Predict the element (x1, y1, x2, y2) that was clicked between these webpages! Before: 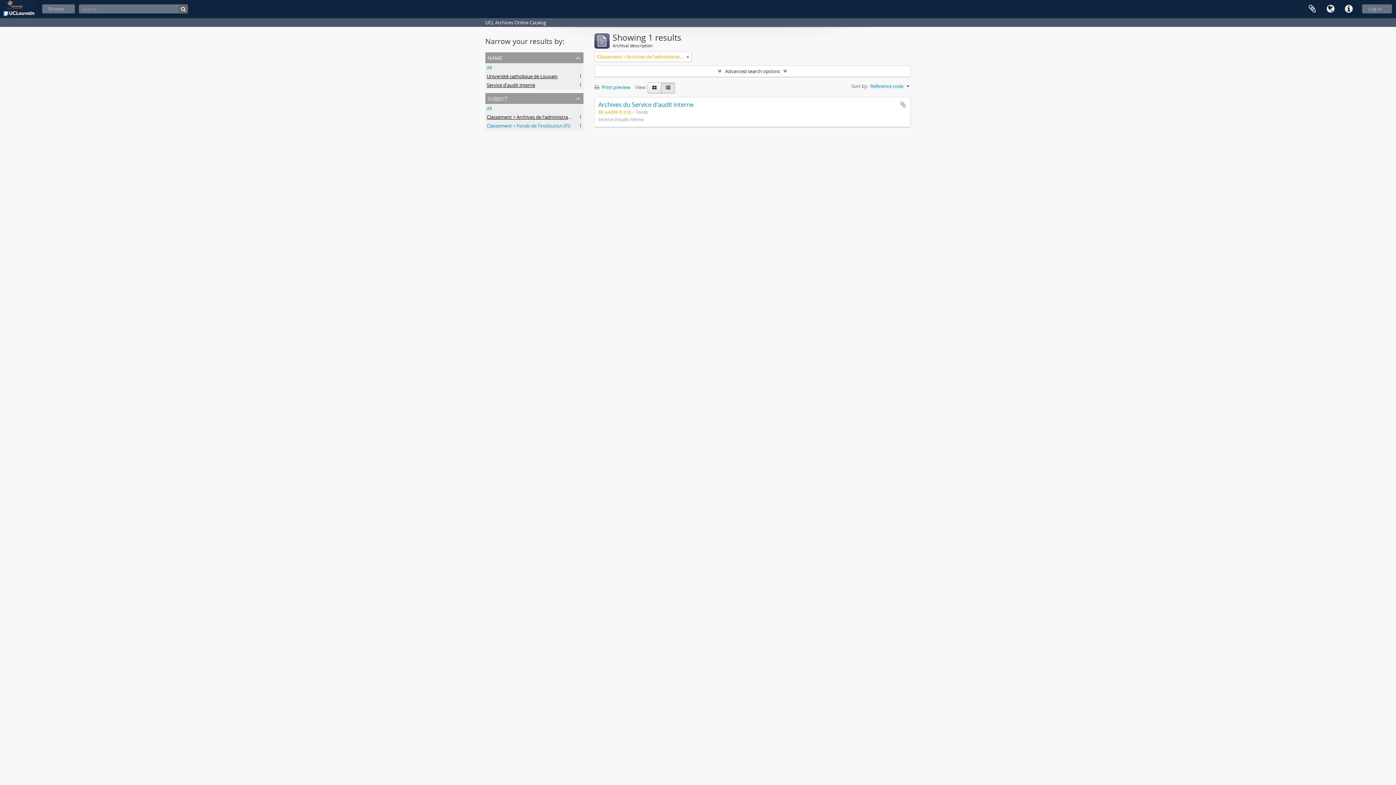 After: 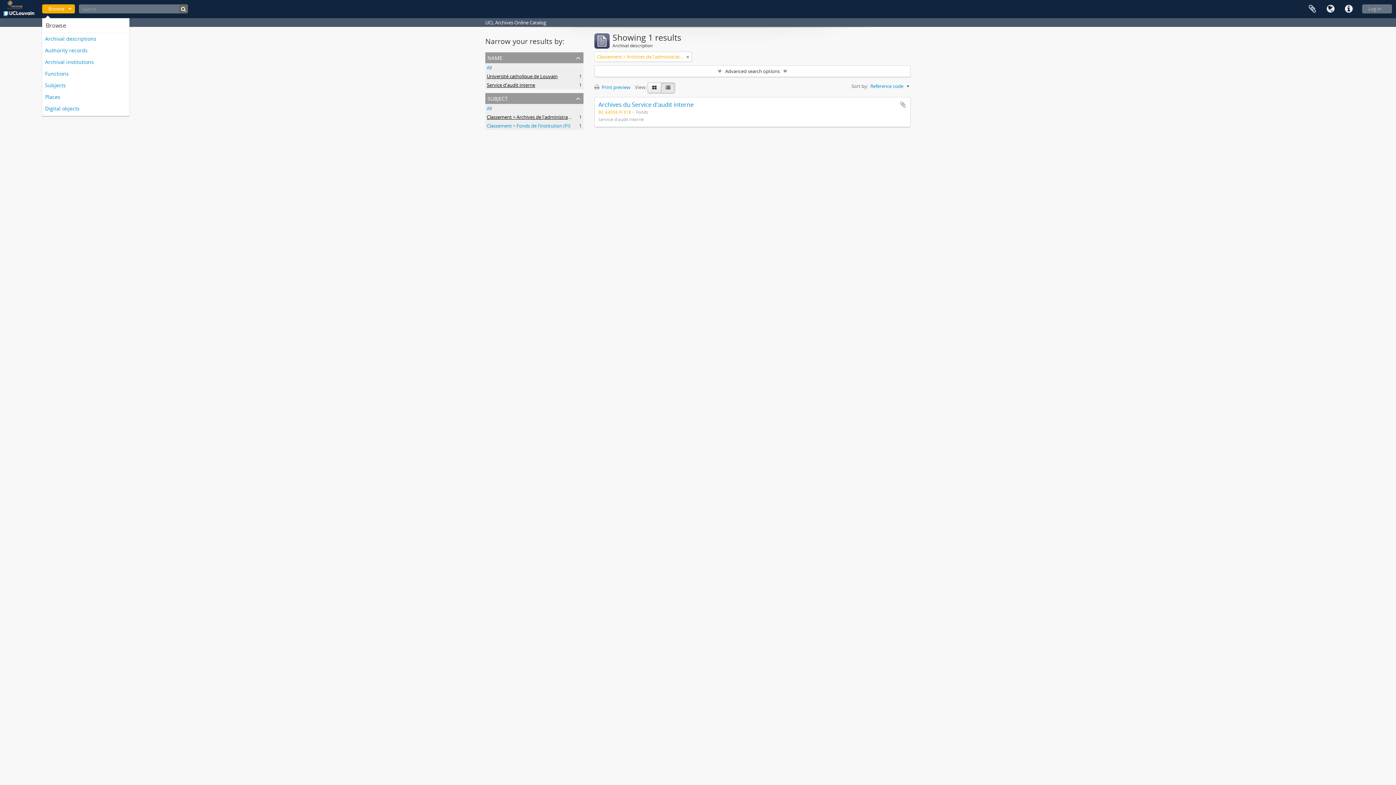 Action: label: Browse bbox: (42, 4, 74, 13)